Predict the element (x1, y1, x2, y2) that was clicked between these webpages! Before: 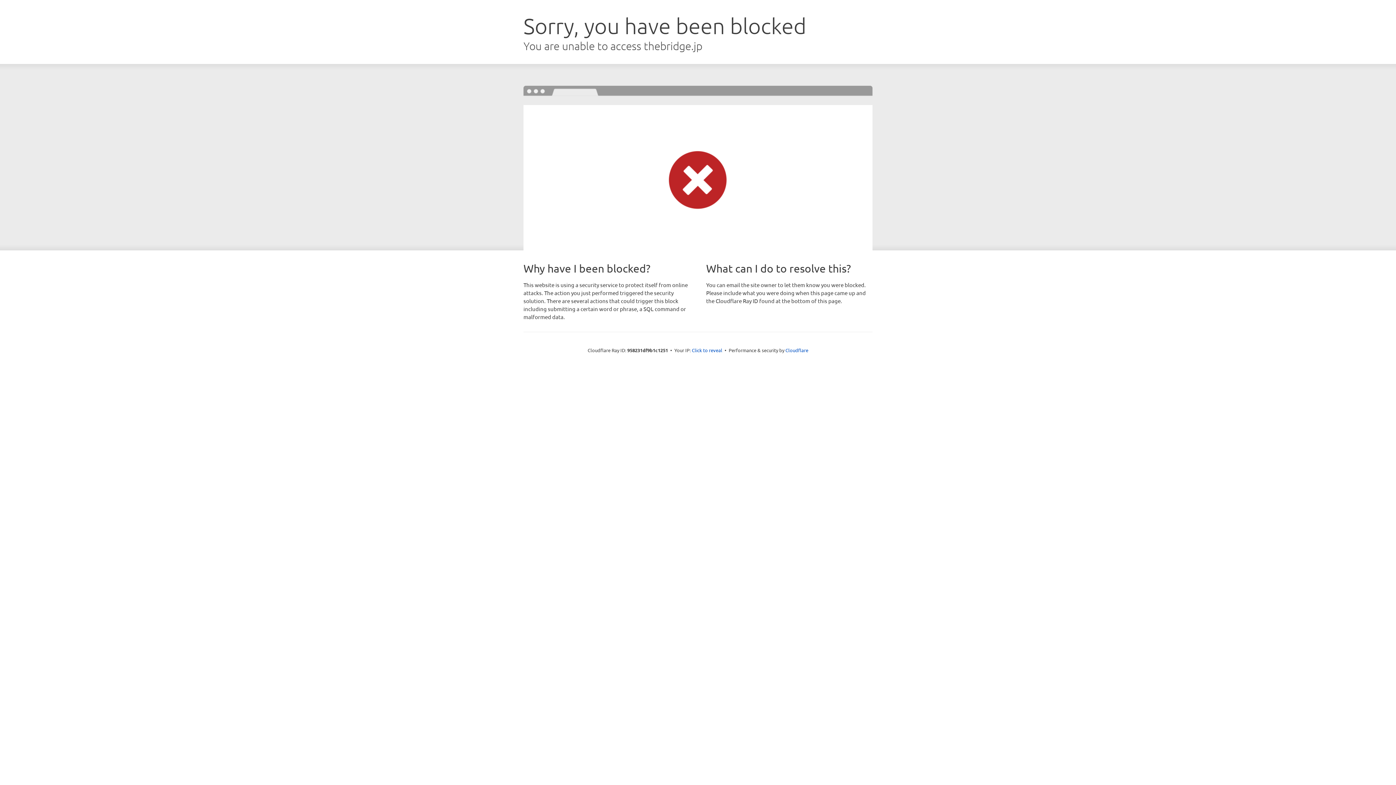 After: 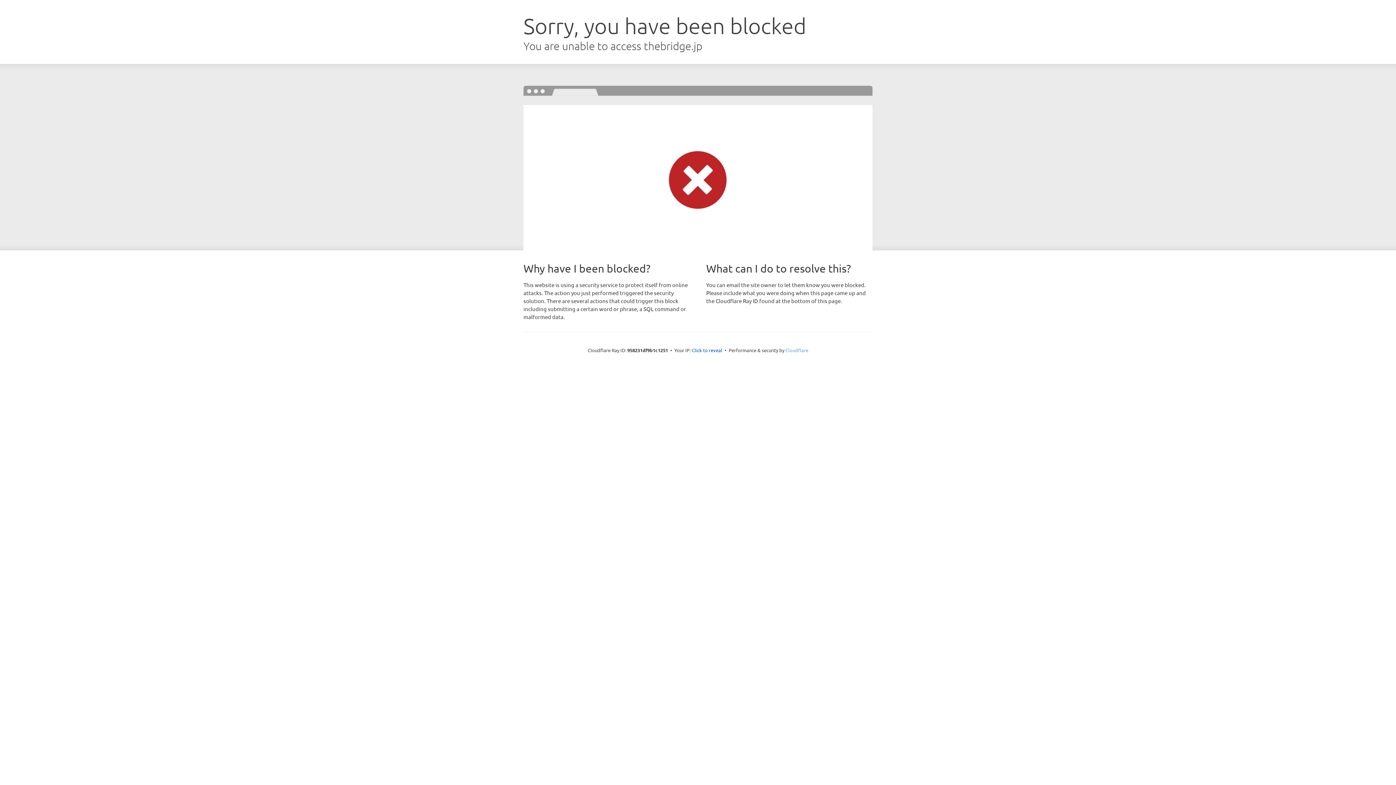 Action: bbox: (785, 347, 808, 353) label: Cloudflare